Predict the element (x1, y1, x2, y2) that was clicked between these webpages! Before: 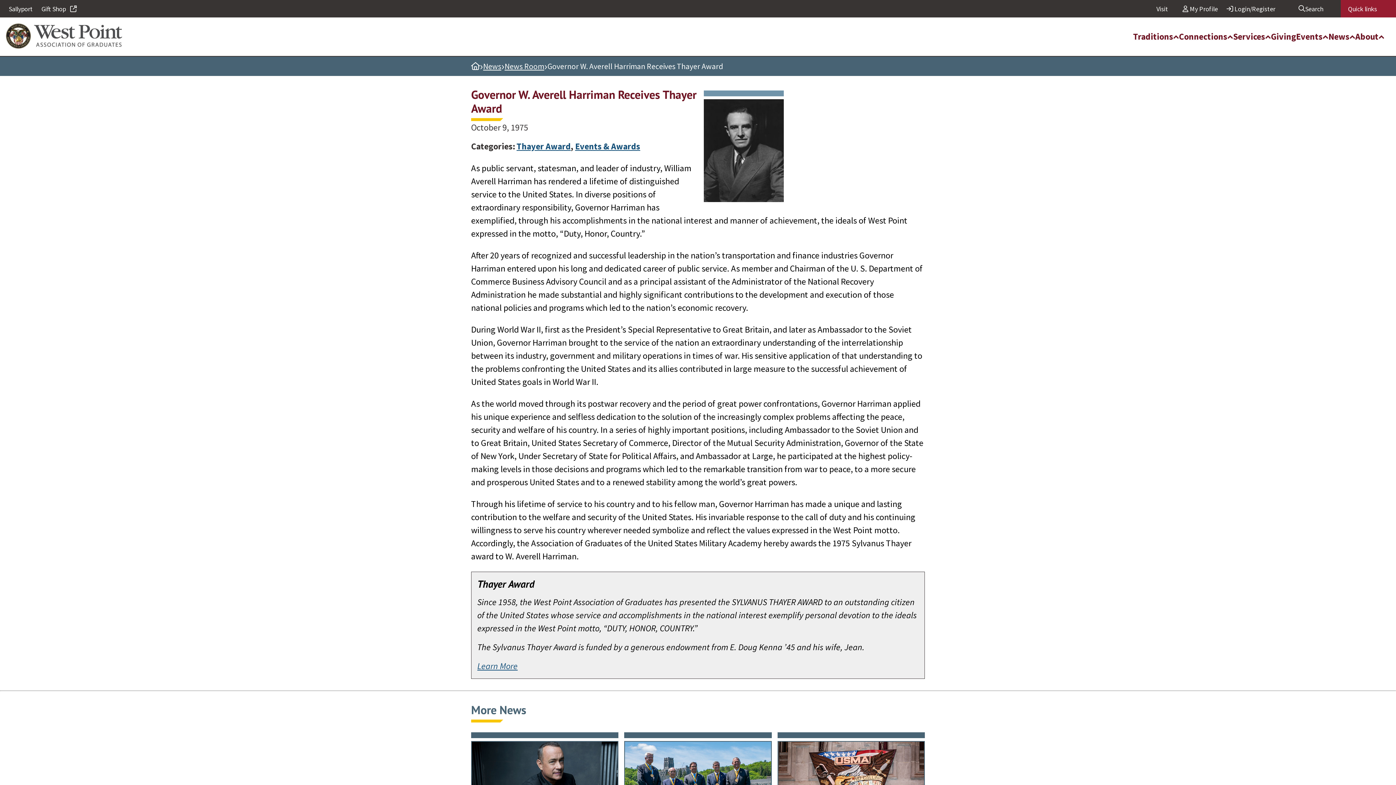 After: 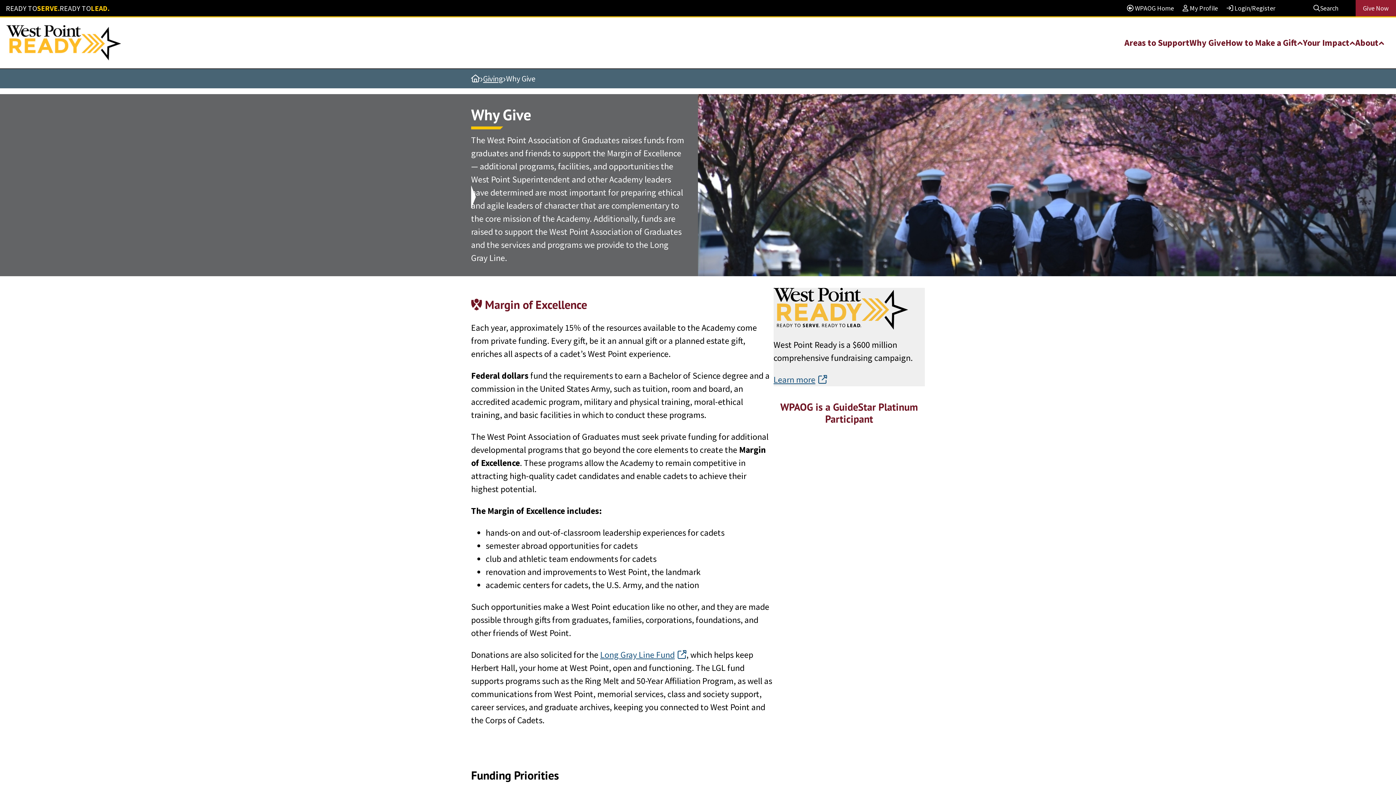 Action: label: Giving bbox: (1271, 30, 1296, 42)